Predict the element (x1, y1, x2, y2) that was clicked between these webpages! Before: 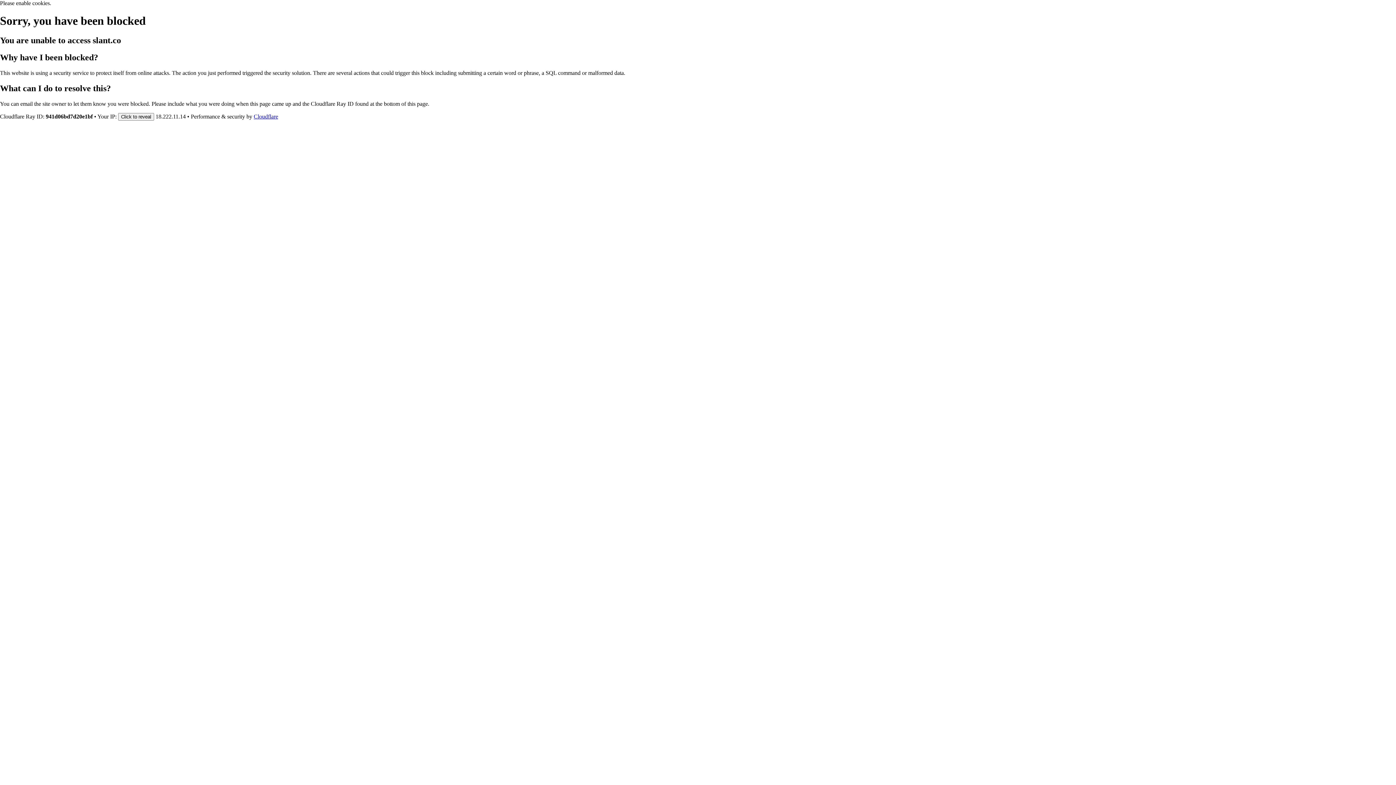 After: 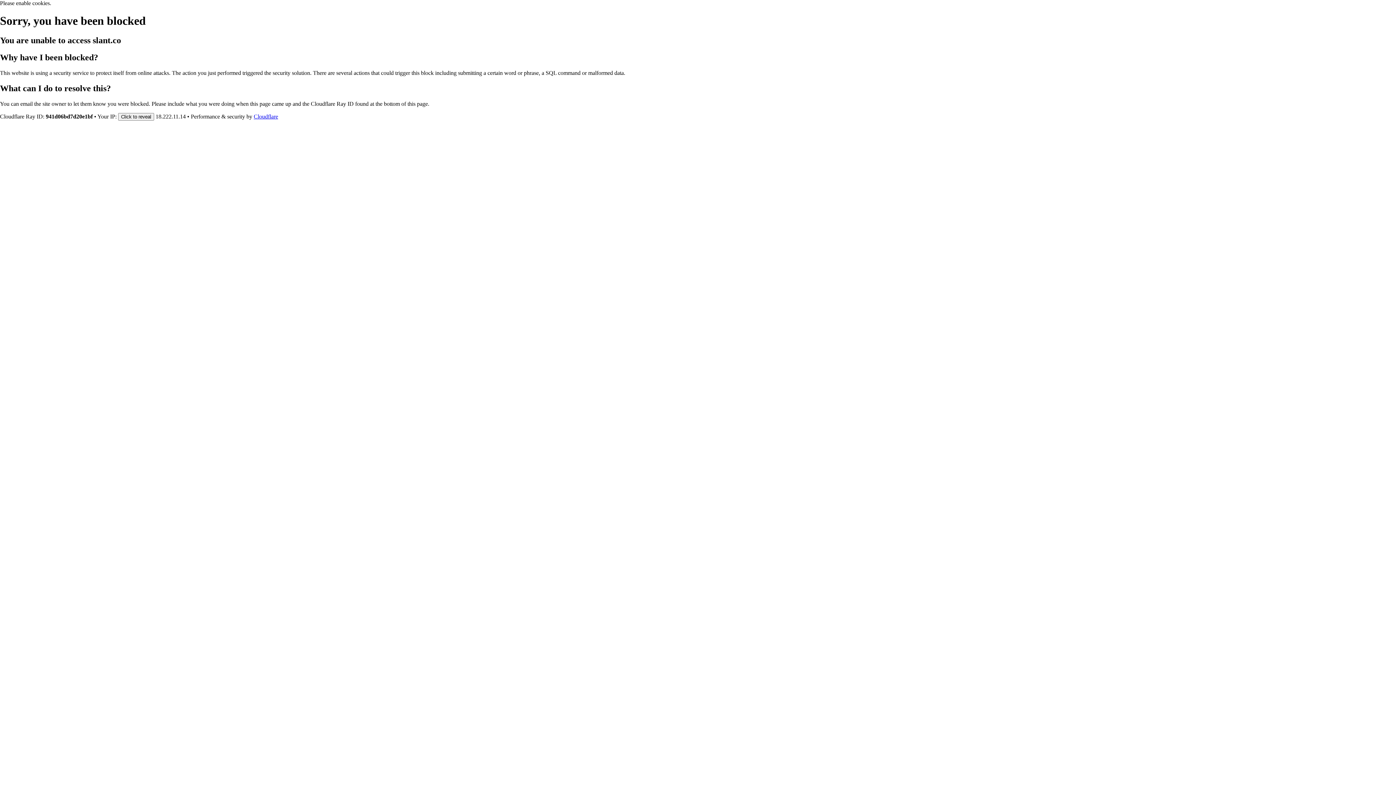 Action: bbox: (253, 113, 278, 119) label: Cloudflare